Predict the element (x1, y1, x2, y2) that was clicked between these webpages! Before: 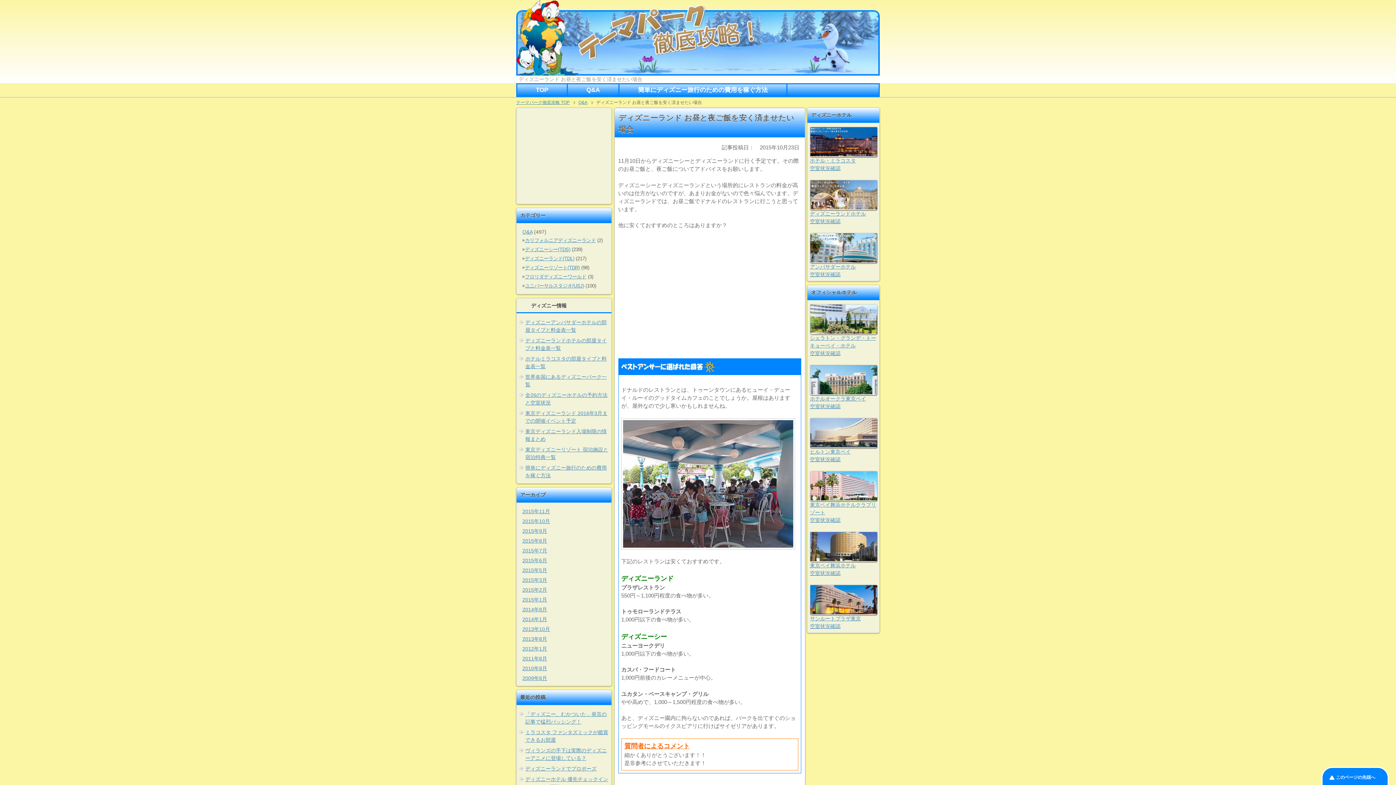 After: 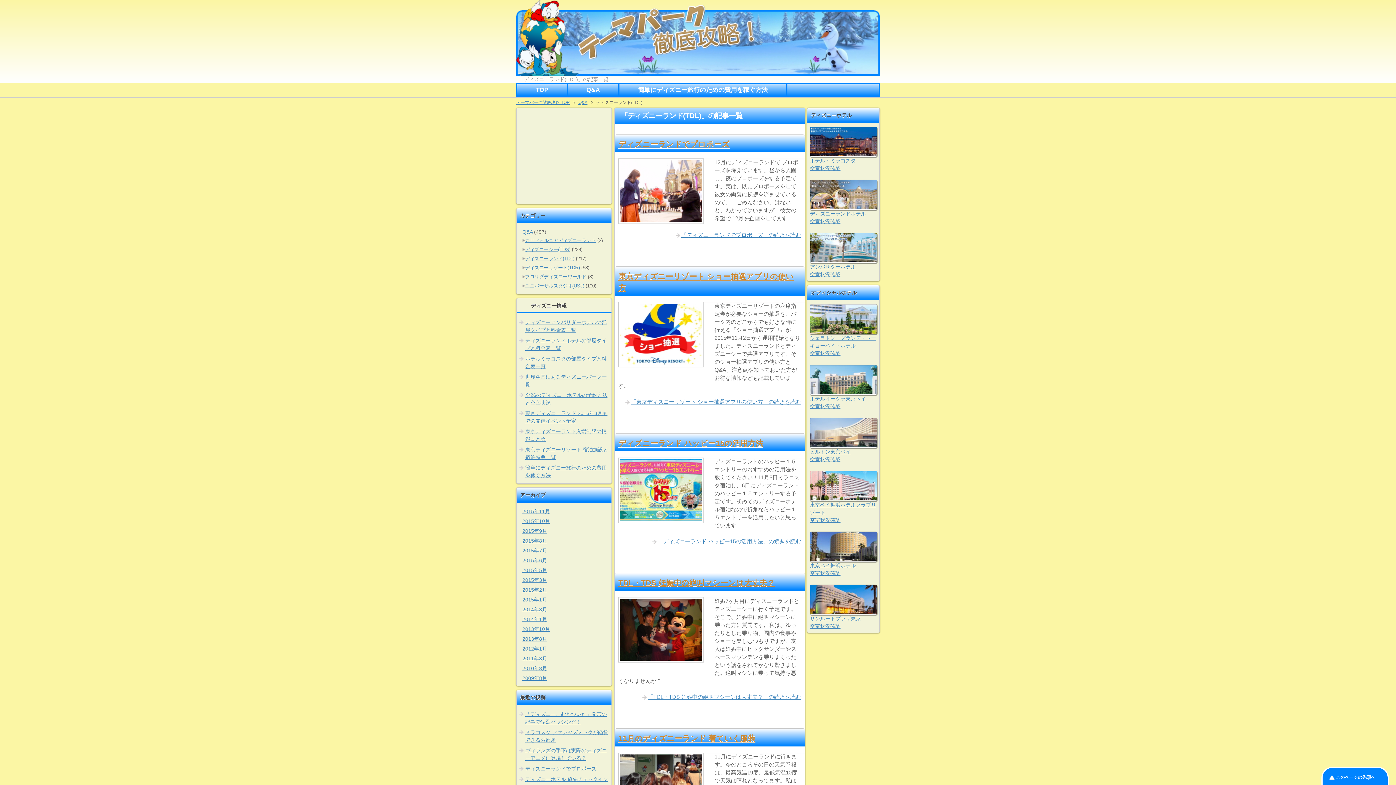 Action: bbox: (525, 256, 574, 261) label: ディズニーランド(TDL)